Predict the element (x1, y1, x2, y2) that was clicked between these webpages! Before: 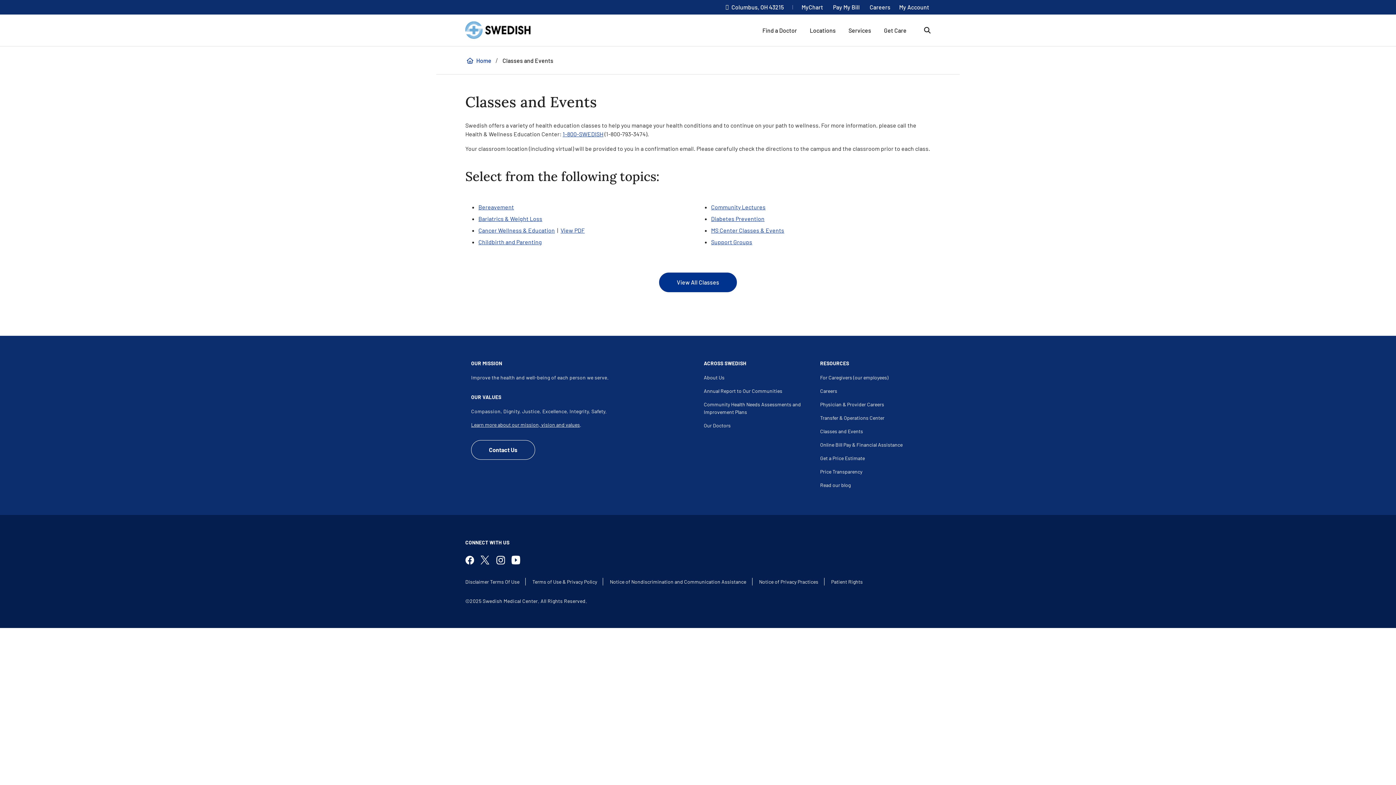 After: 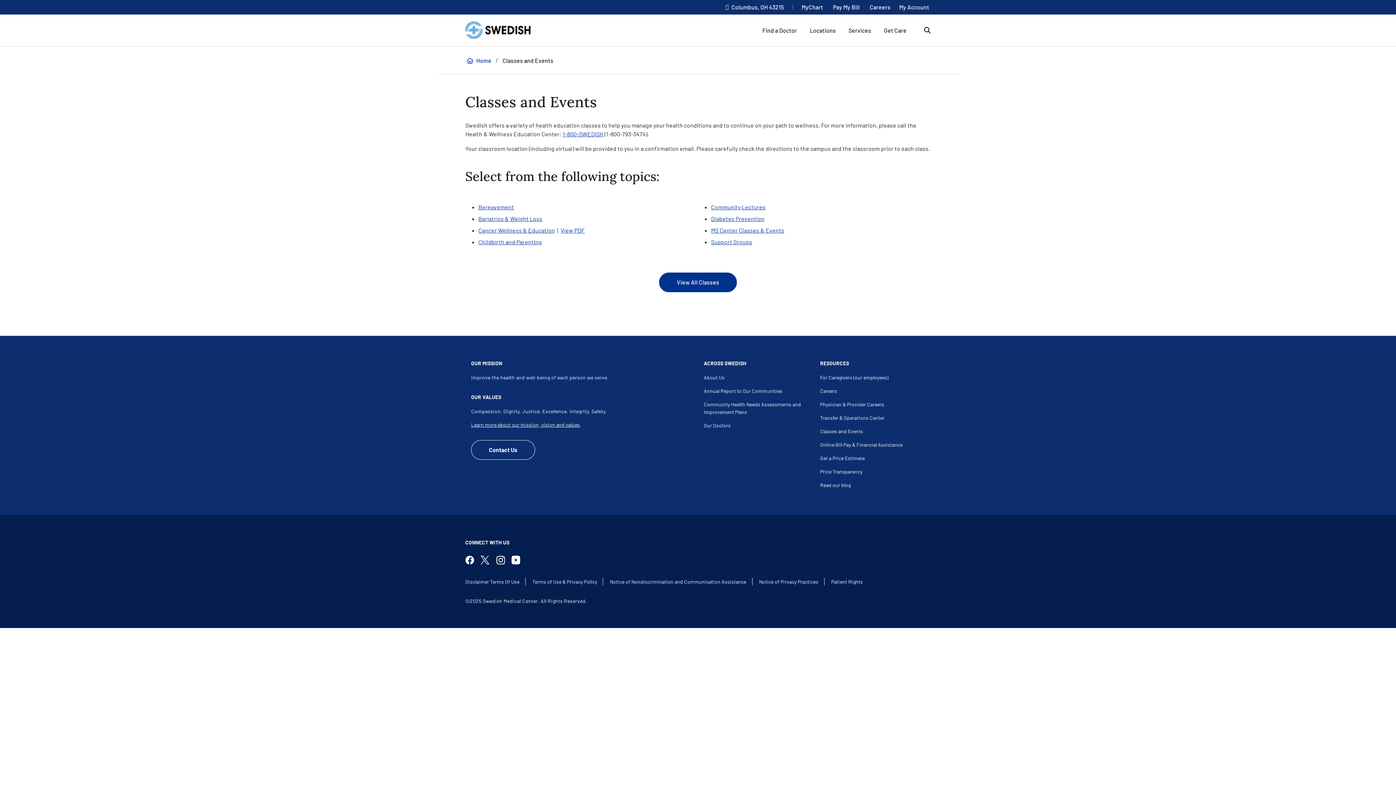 Action: bbox: (560, 227, 584, 233) label: View PDF